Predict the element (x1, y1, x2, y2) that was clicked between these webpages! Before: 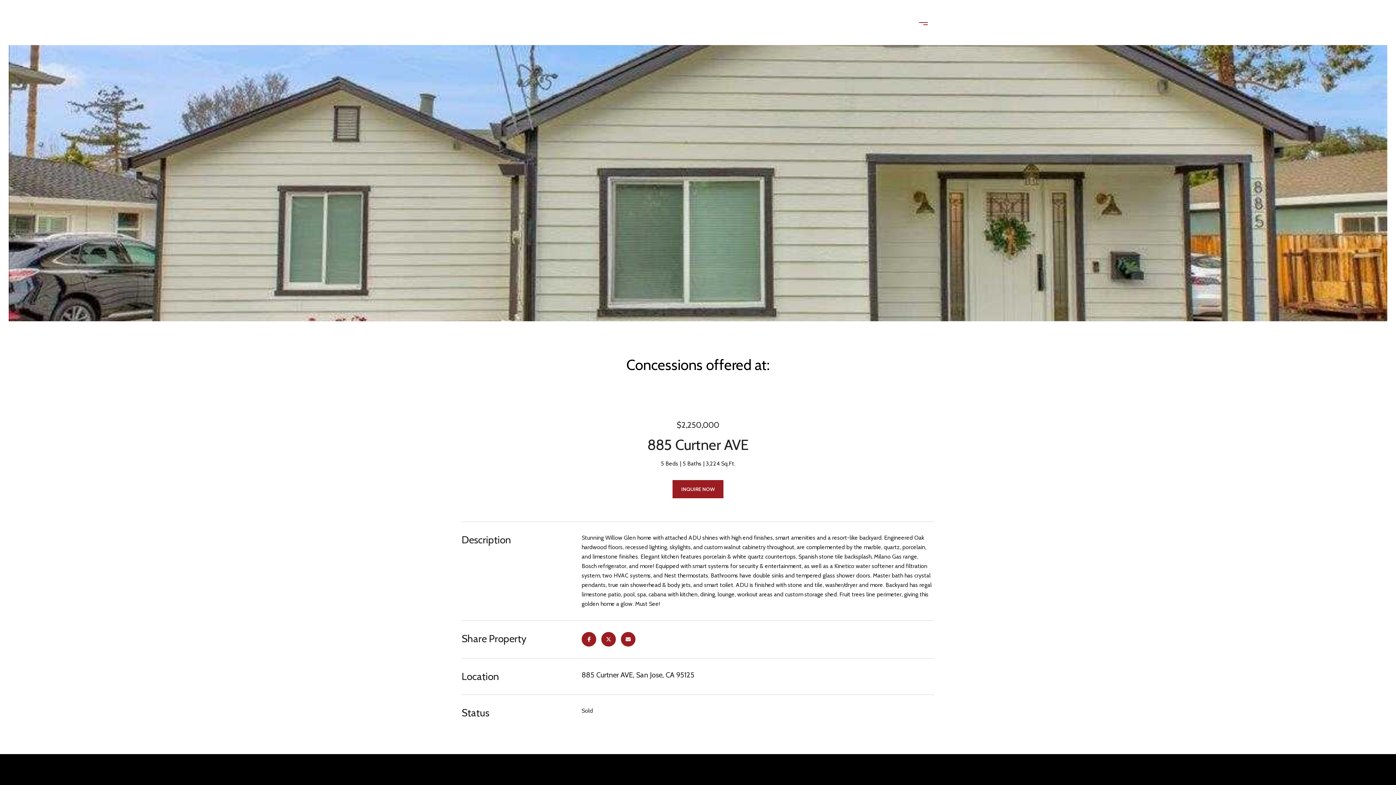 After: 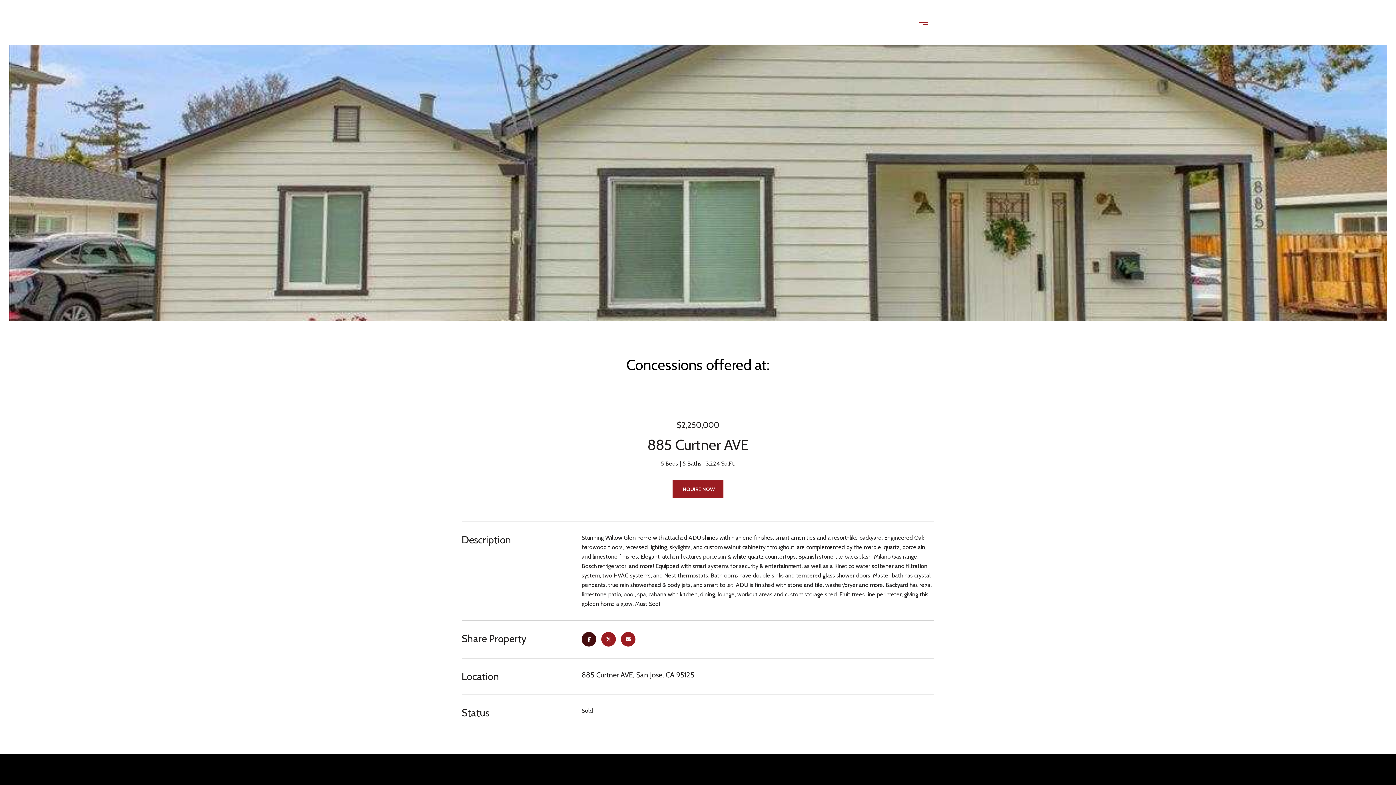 Action: bbox: (581, 632, 596, 646)